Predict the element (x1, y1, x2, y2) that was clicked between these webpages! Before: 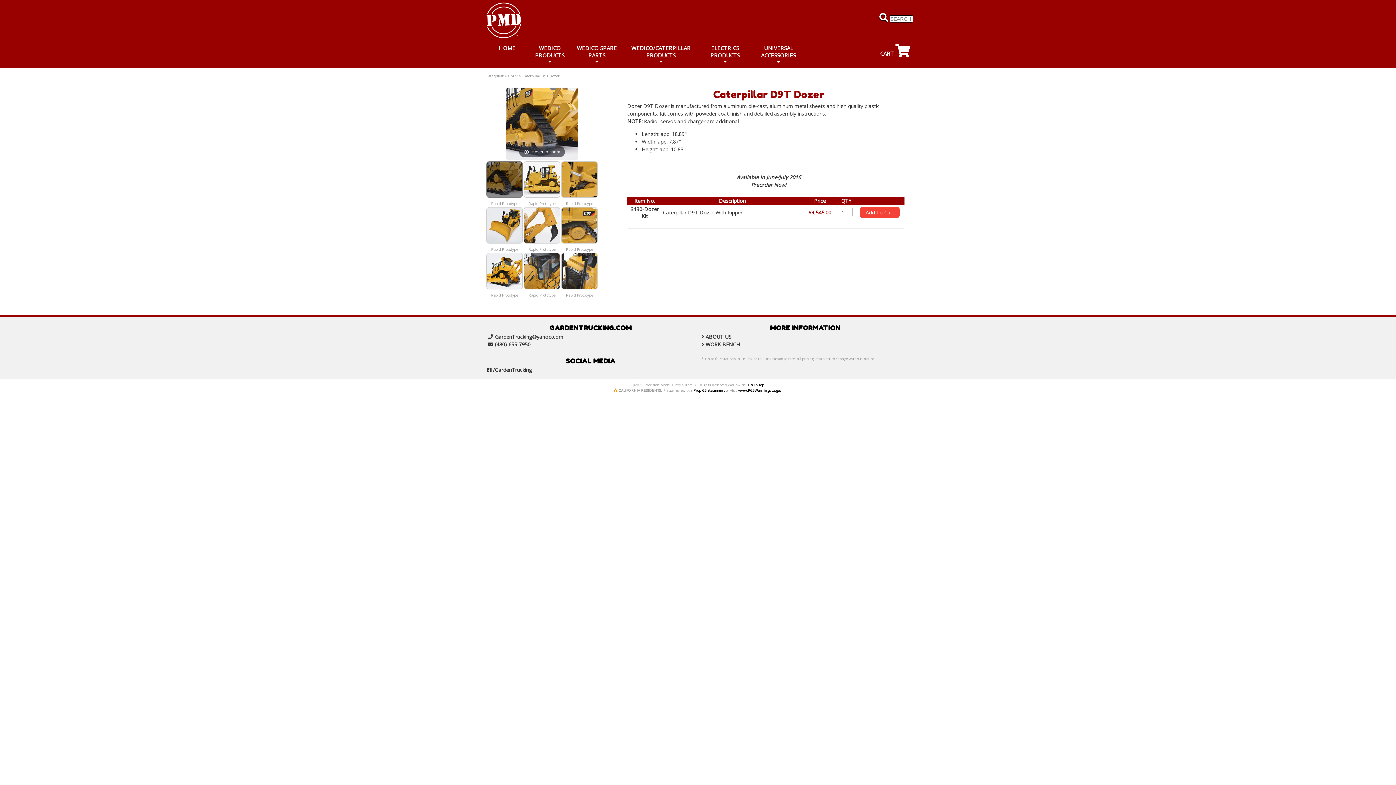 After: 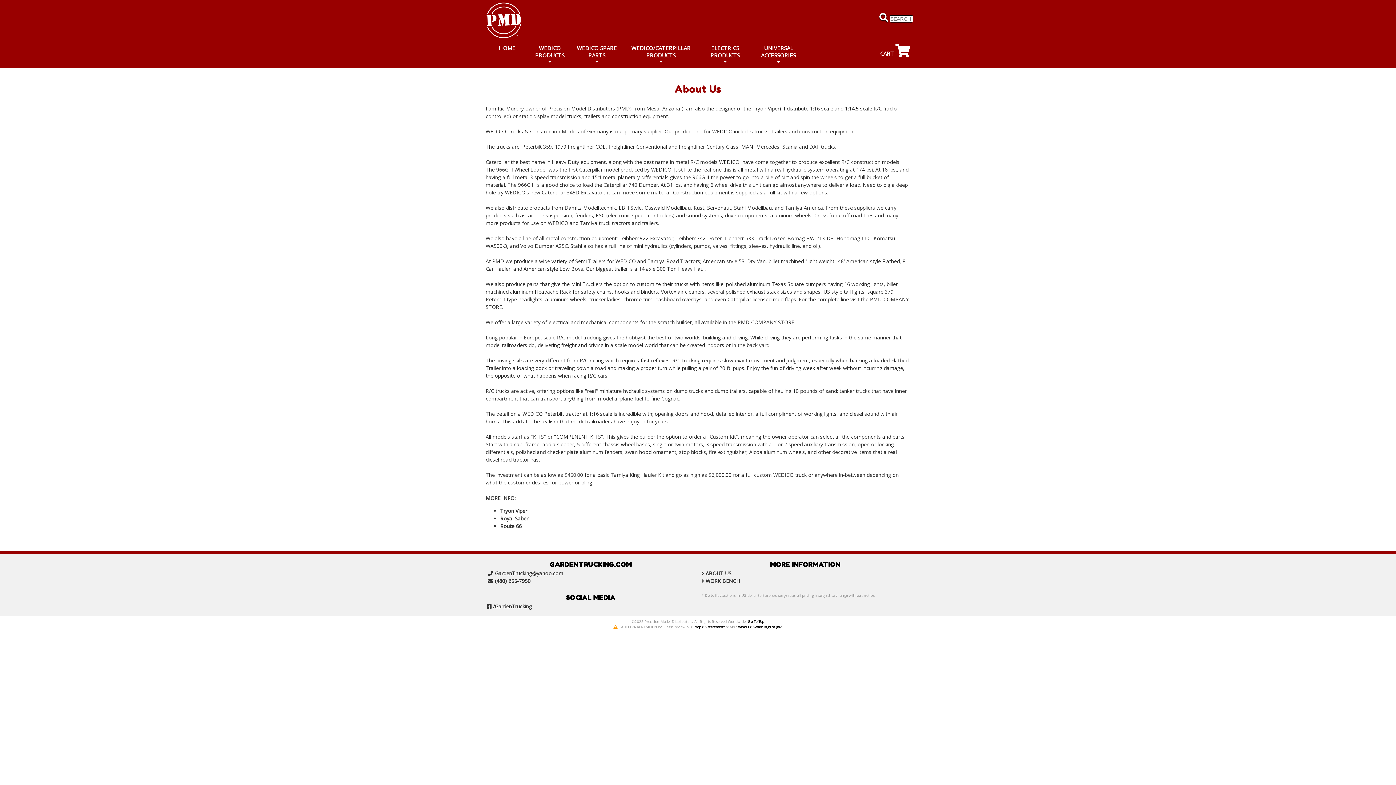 Action: bbox: (705, 333, 731, 340) label: ABOUT US